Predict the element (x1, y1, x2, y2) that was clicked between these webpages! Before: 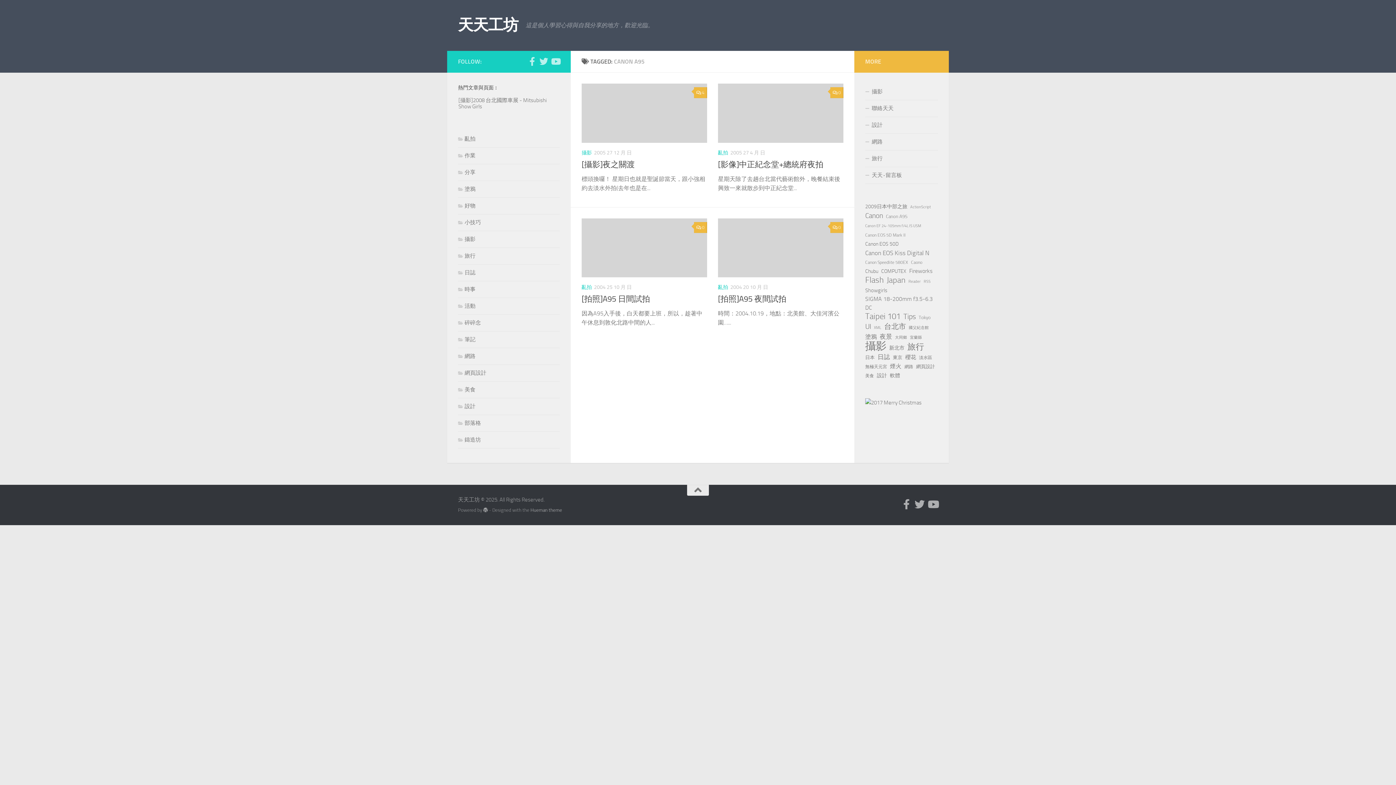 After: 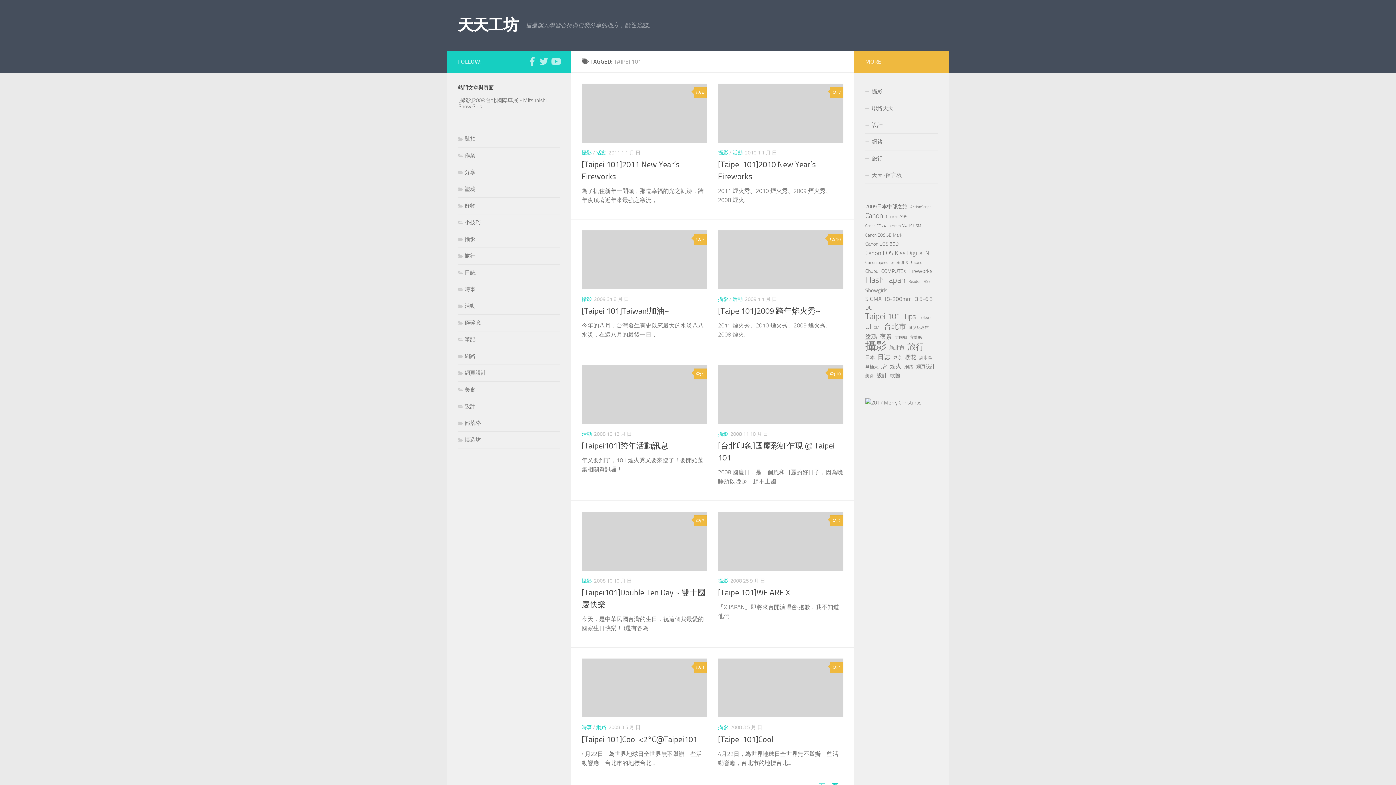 Action: bbox: (865, 312, 900, 321) label: Taipei 101 (39 個項目)